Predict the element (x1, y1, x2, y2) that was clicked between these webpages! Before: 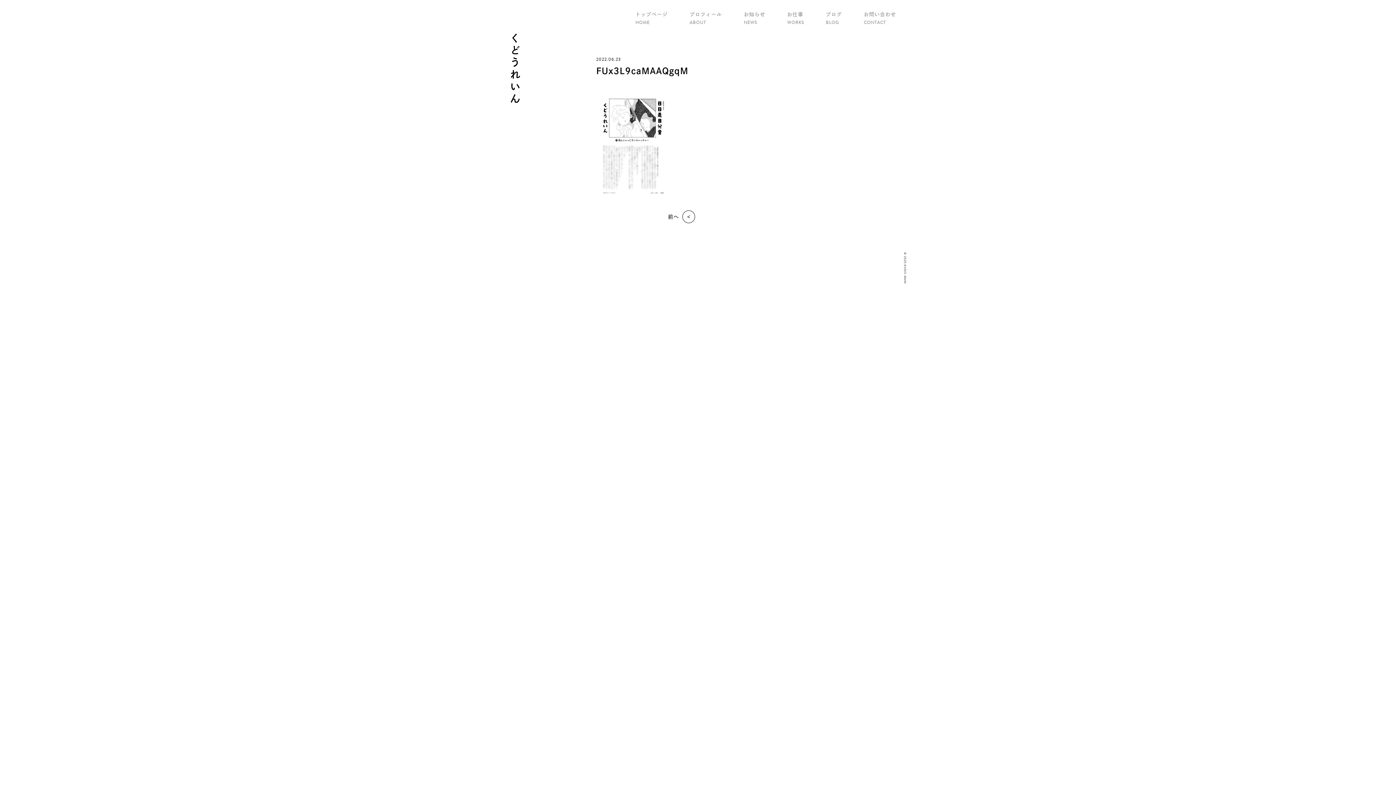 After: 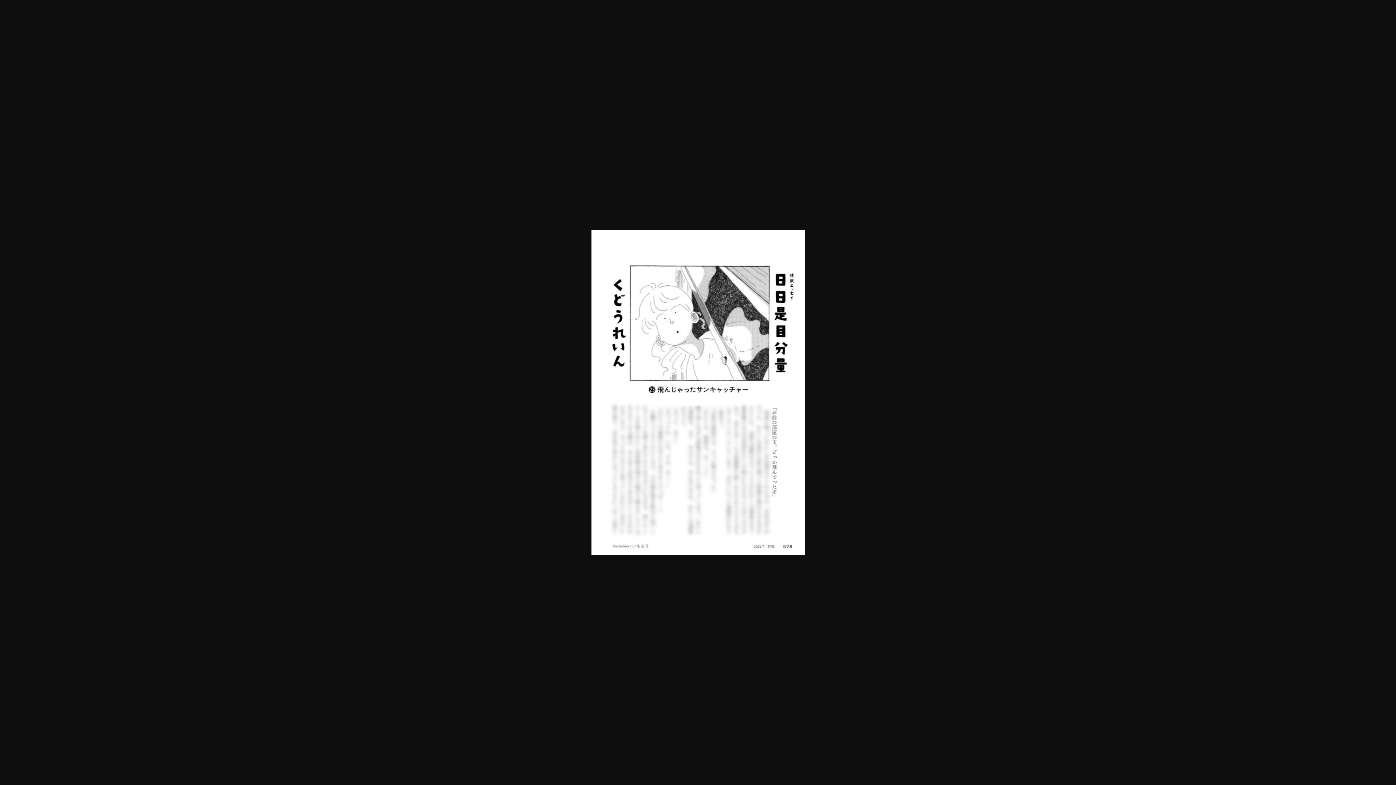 Action: bbox: (596, 138, 668, 143)